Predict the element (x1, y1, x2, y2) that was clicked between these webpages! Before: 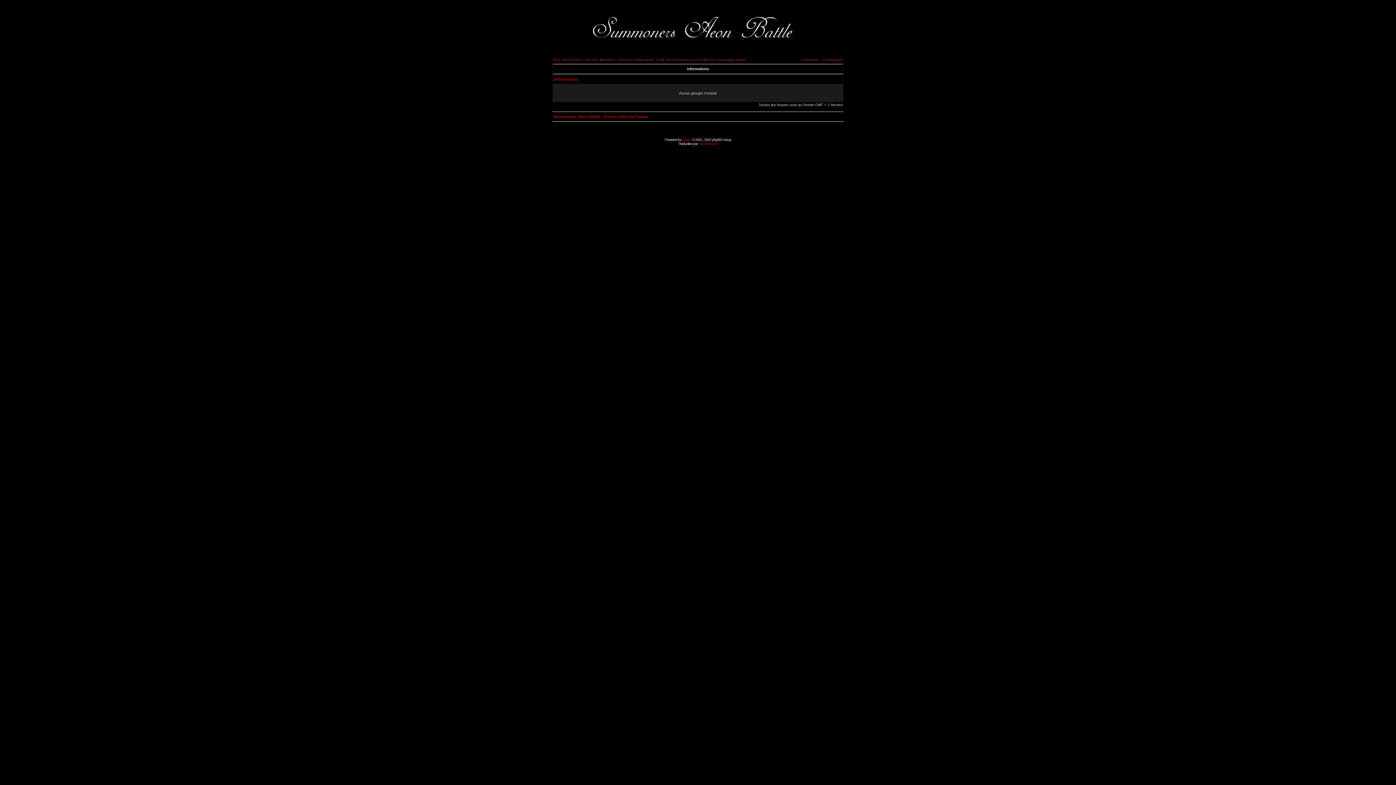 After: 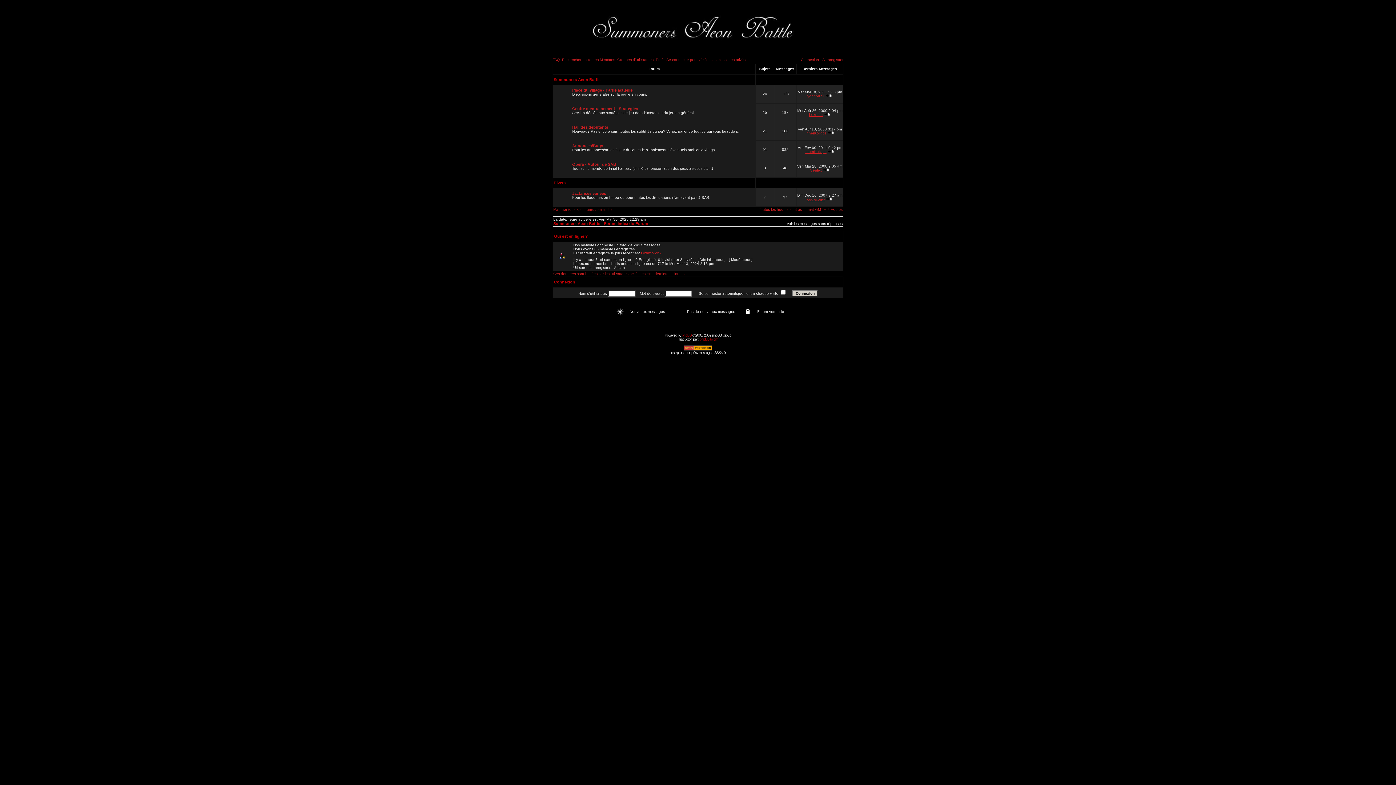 Action: label: Summoners Aeon Battle - Forum Index du Forum bbox: (553, 114, 648, 118)